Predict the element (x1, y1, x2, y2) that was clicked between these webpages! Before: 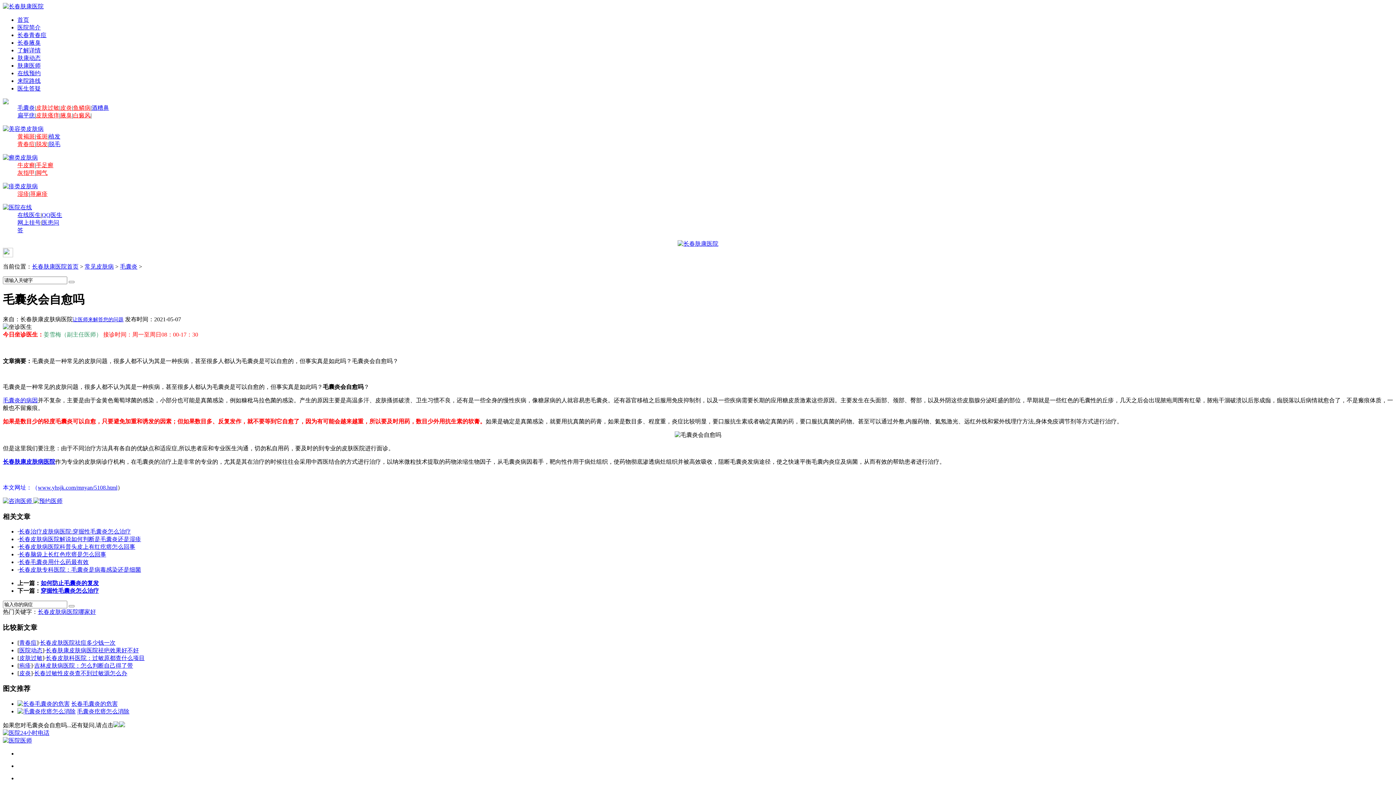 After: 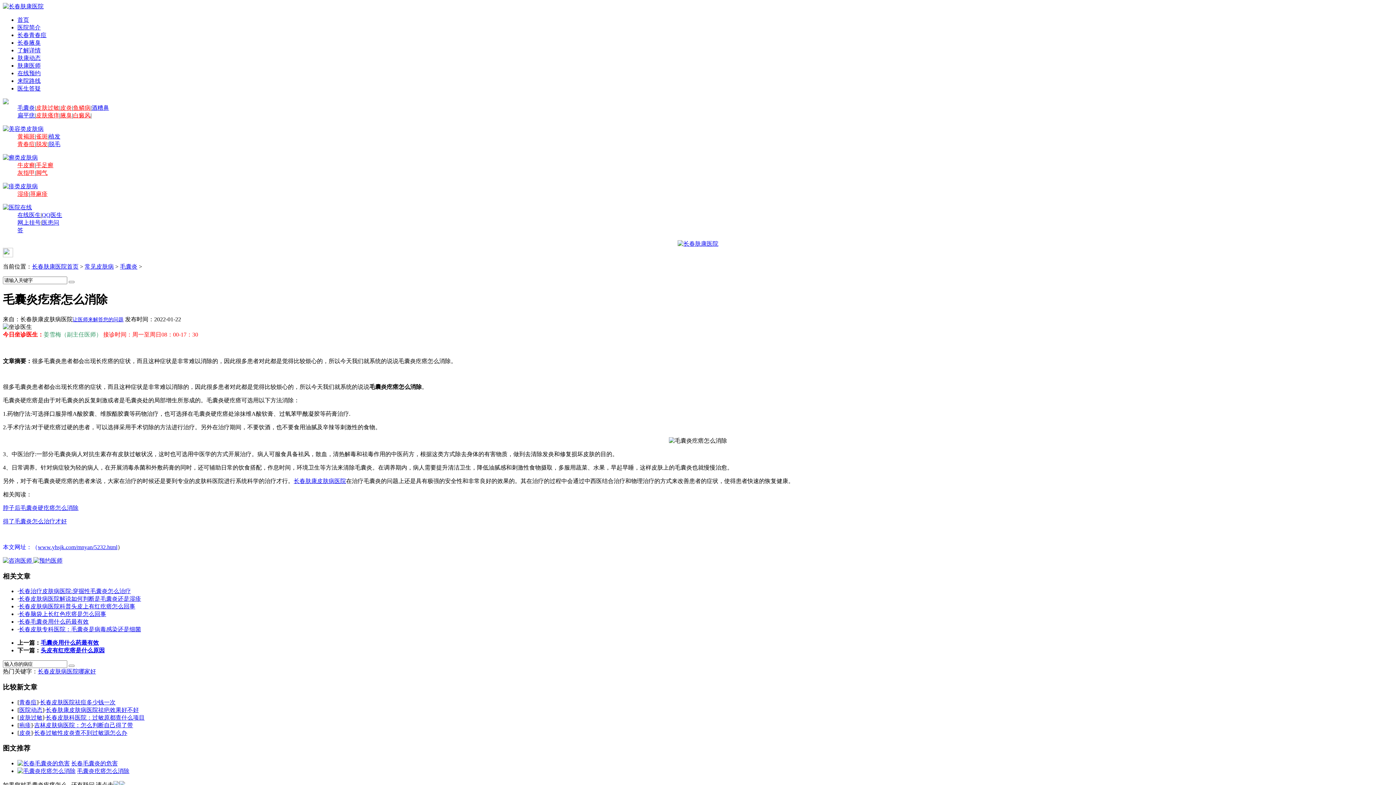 Action: bbox: (77, 708, 129, 714) label: 毛囊炎疙瘩怎么消除